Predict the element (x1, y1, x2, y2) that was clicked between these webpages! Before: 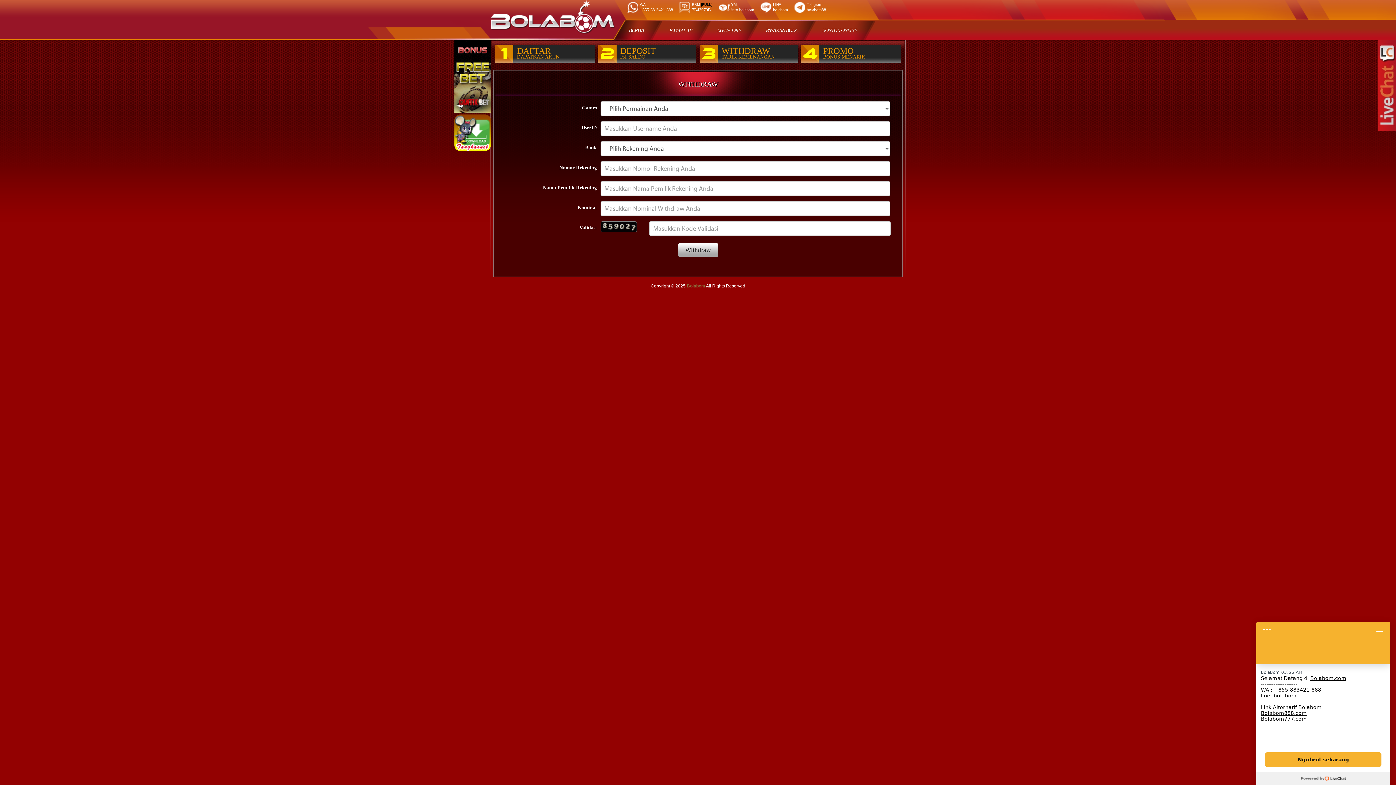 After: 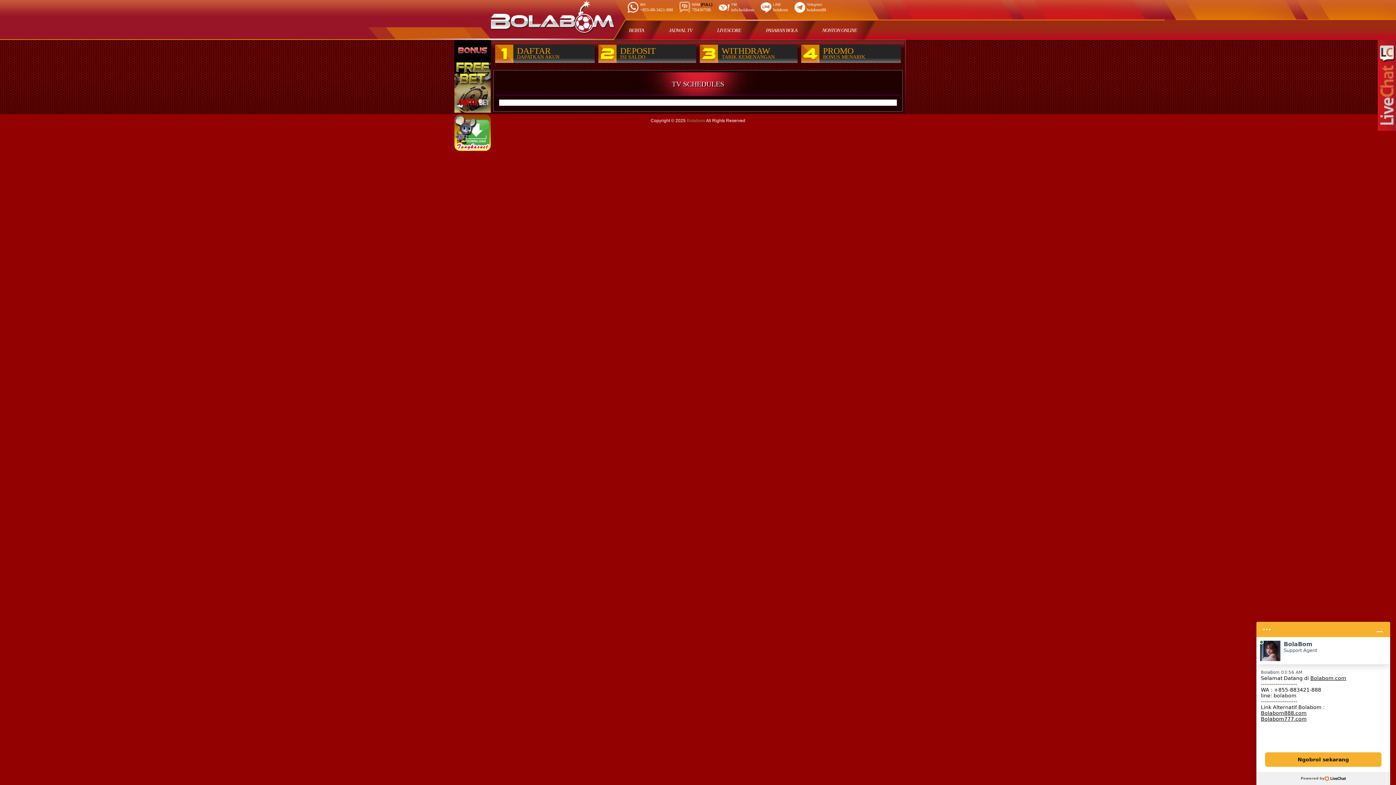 Action: bbox: (663, 21, 710, 40) label: JADWAL TV